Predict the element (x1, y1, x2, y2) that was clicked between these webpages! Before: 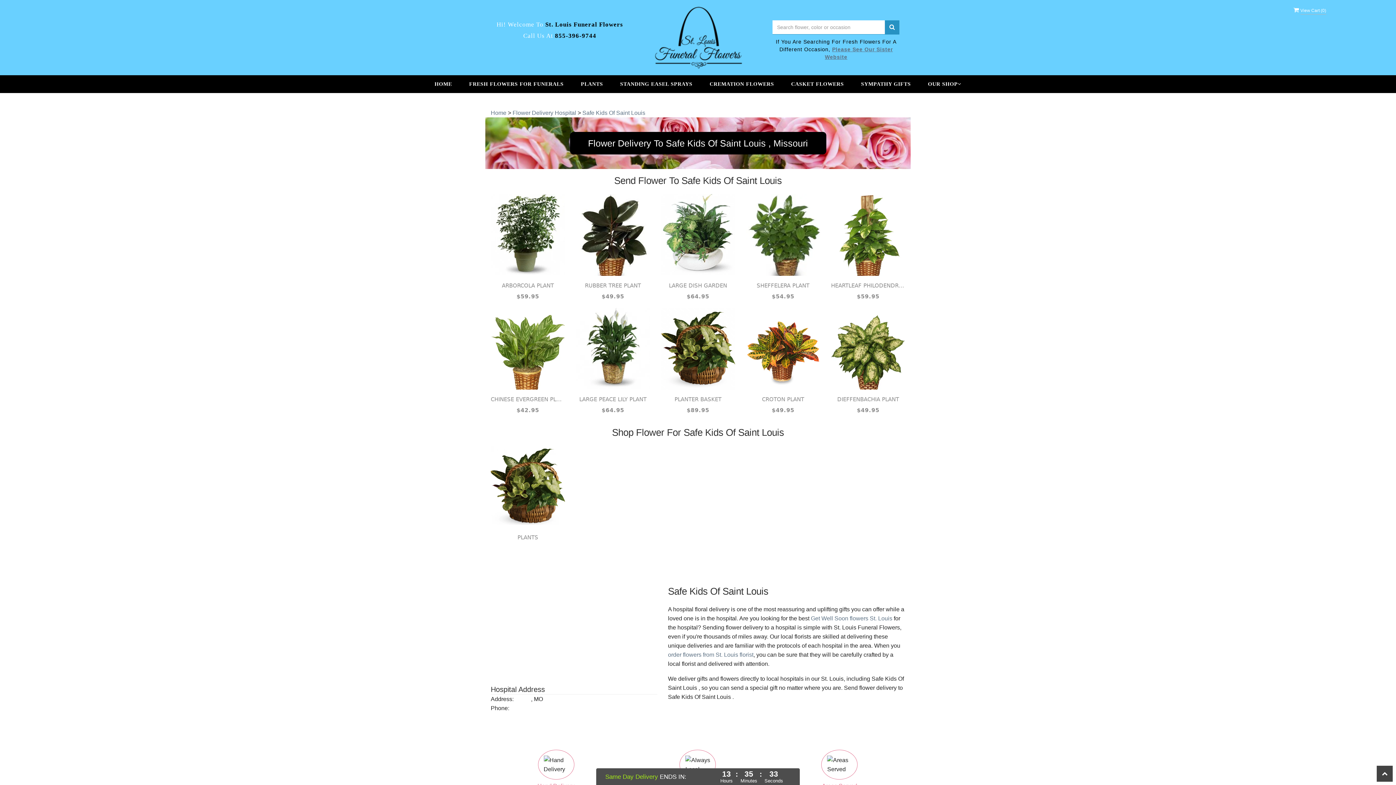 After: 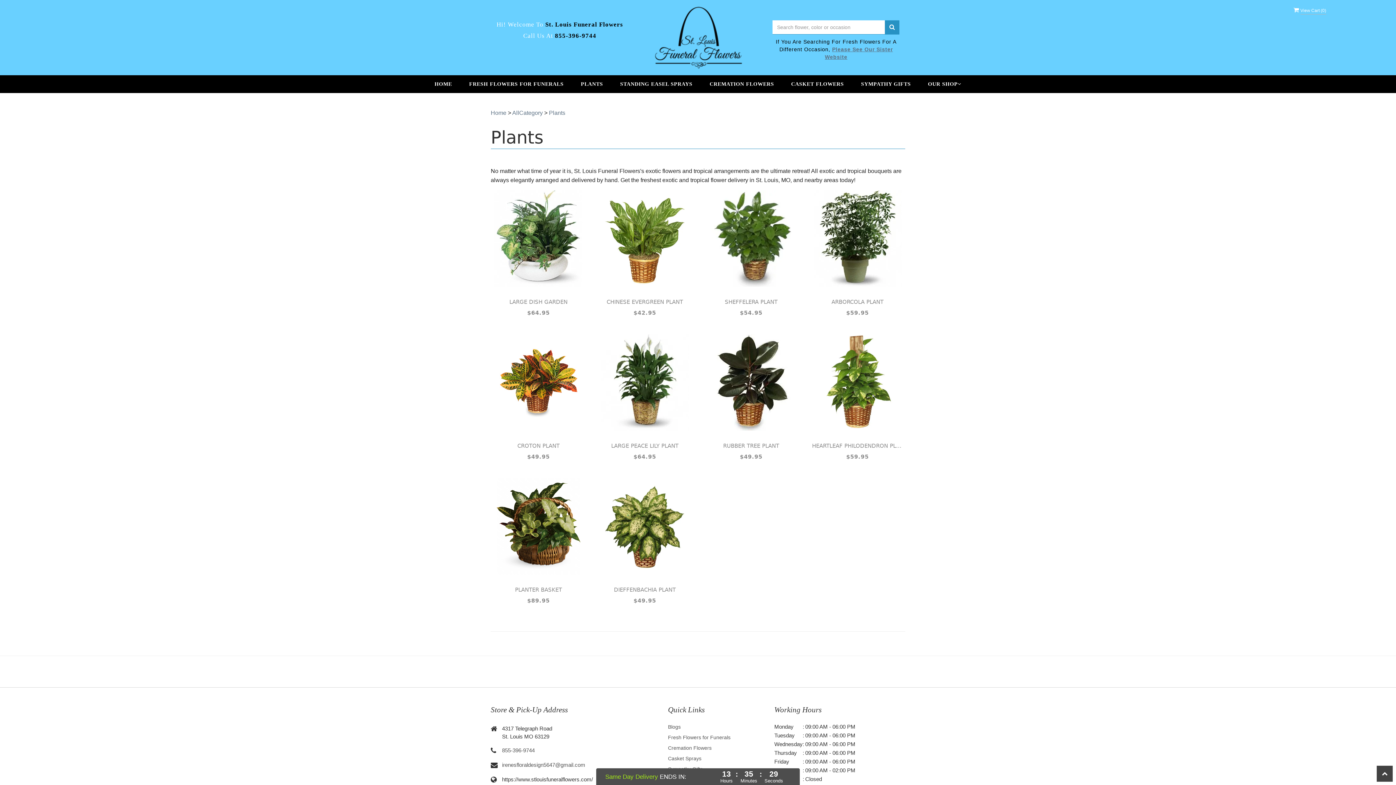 Action: label: PLANTS bbox: (490, 533, 565, 541)